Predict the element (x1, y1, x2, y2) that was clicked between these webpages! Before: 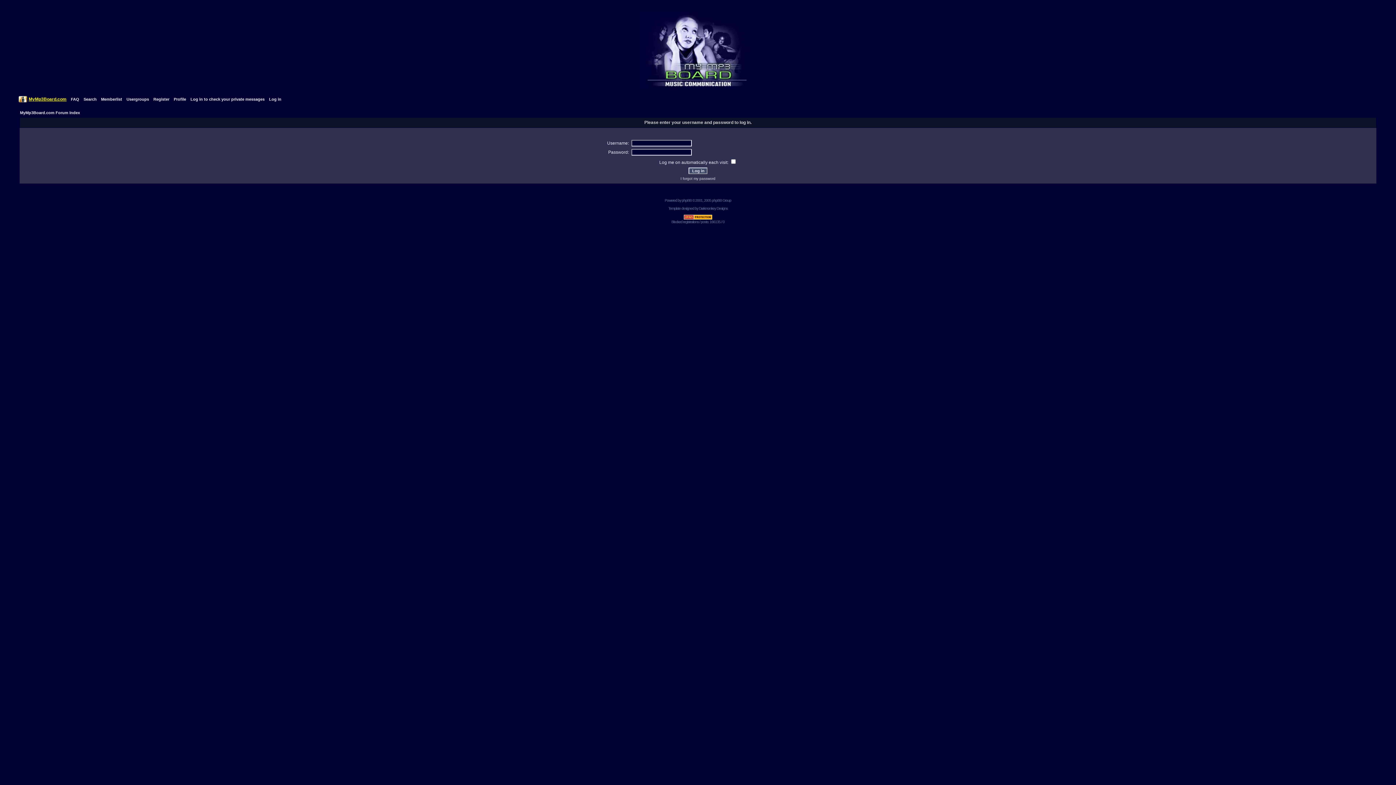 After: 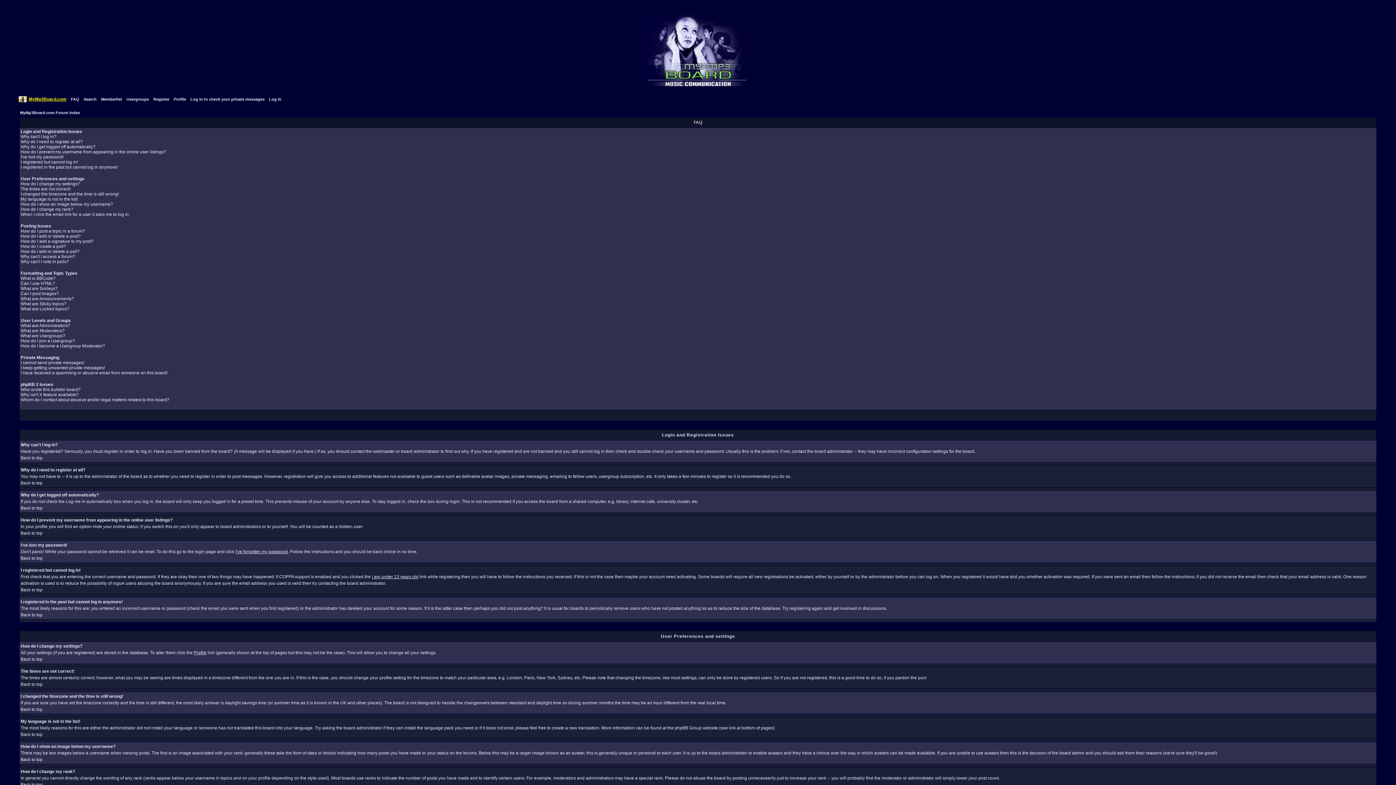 Action: label: FAQ bbox: (70, 97, 79, 101)